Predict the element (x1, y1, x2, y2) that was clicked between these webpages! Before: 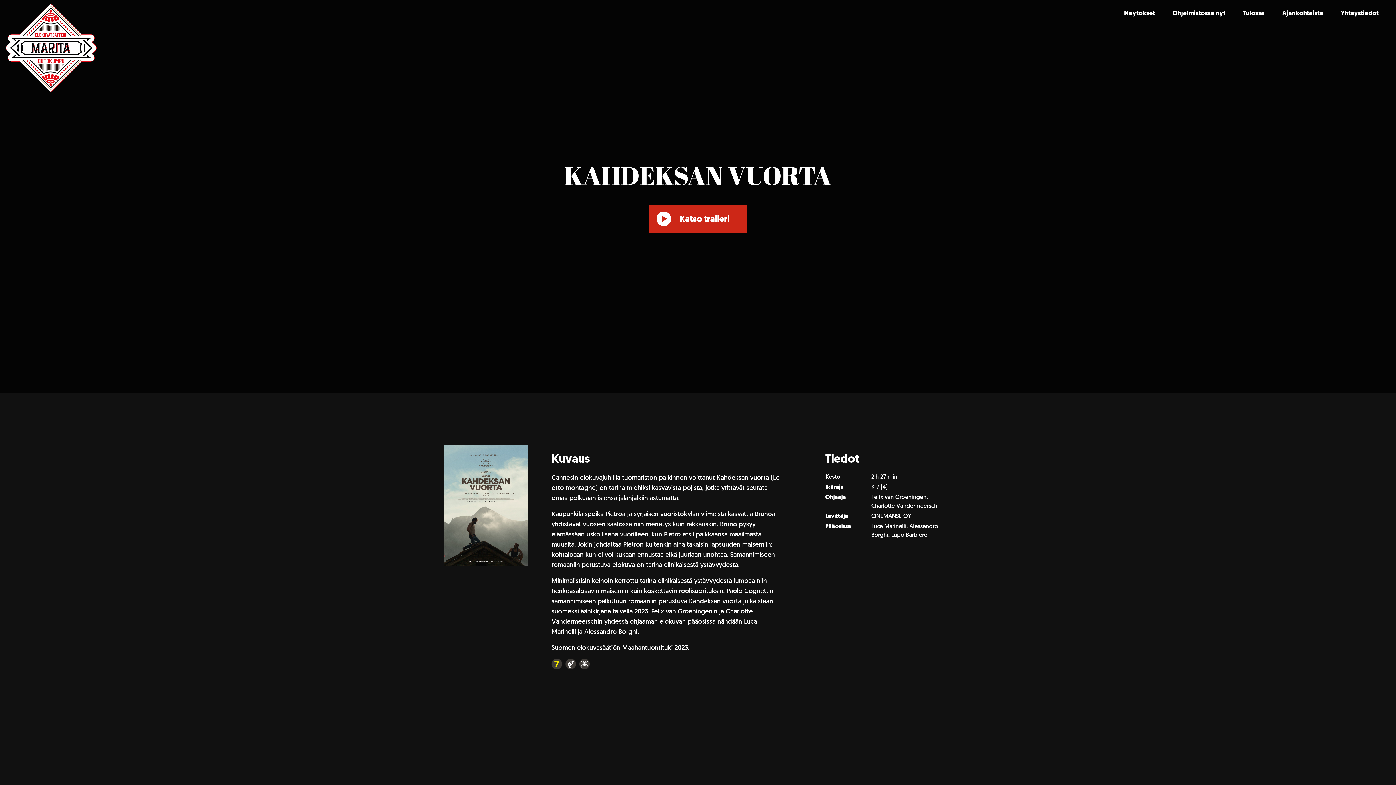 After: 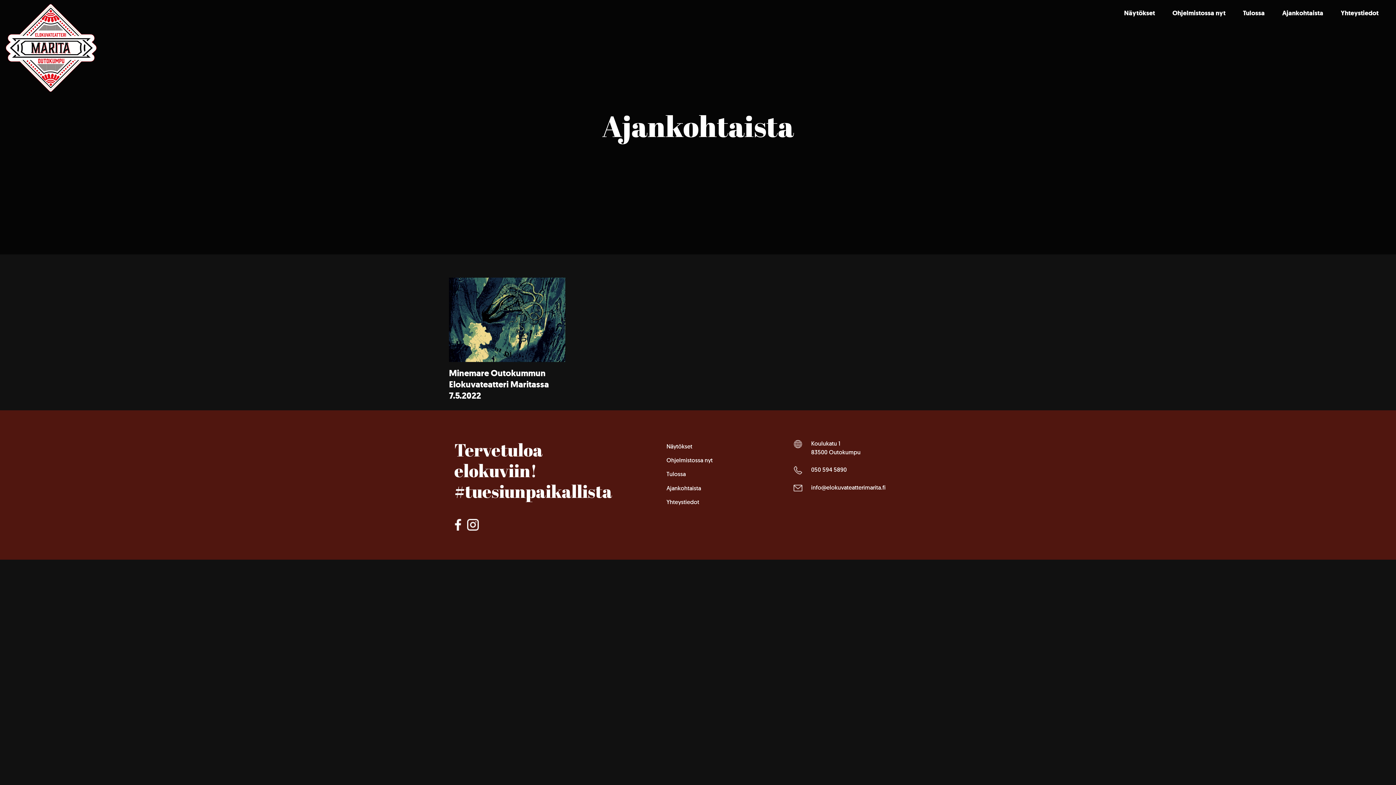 Action: label: Ajankohtaista bbox: (1273, 5, 1332, 20)